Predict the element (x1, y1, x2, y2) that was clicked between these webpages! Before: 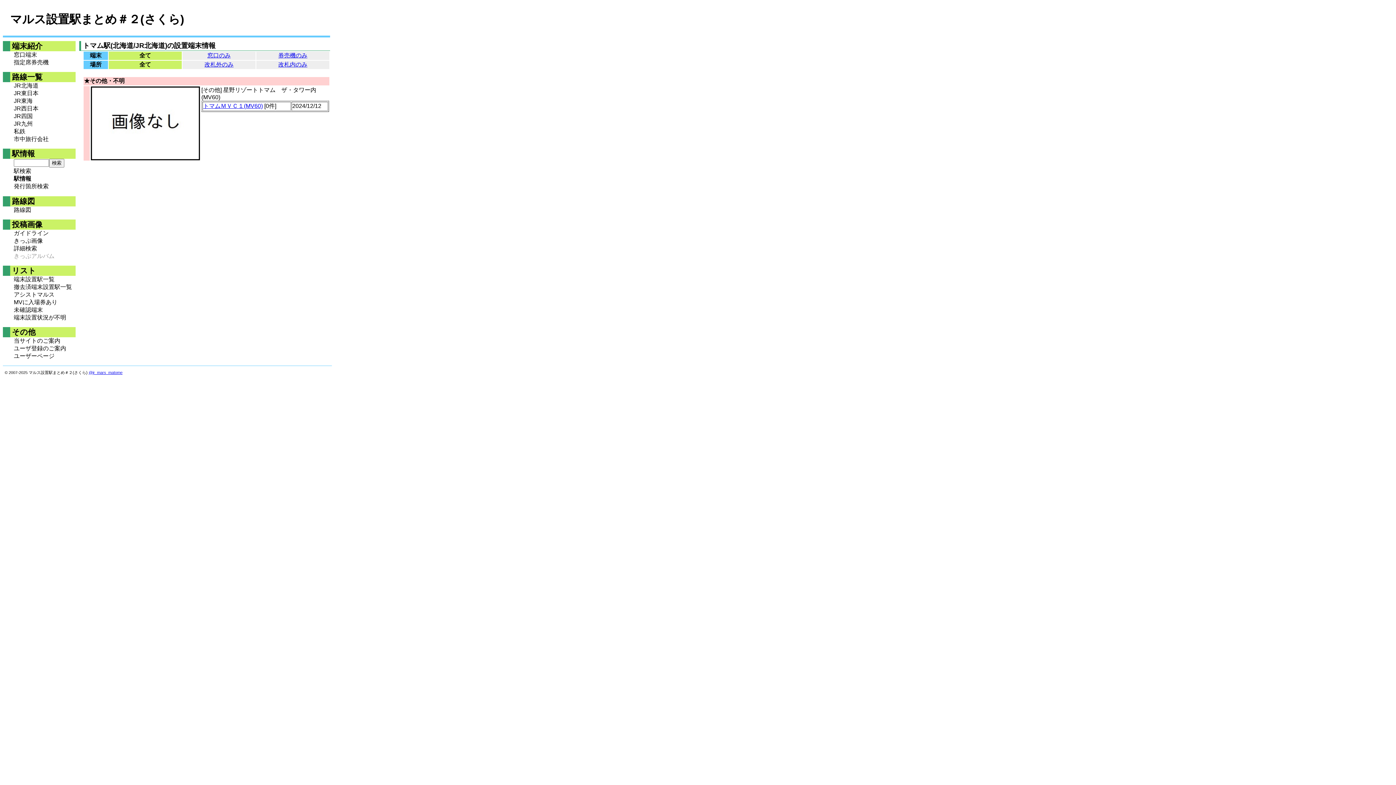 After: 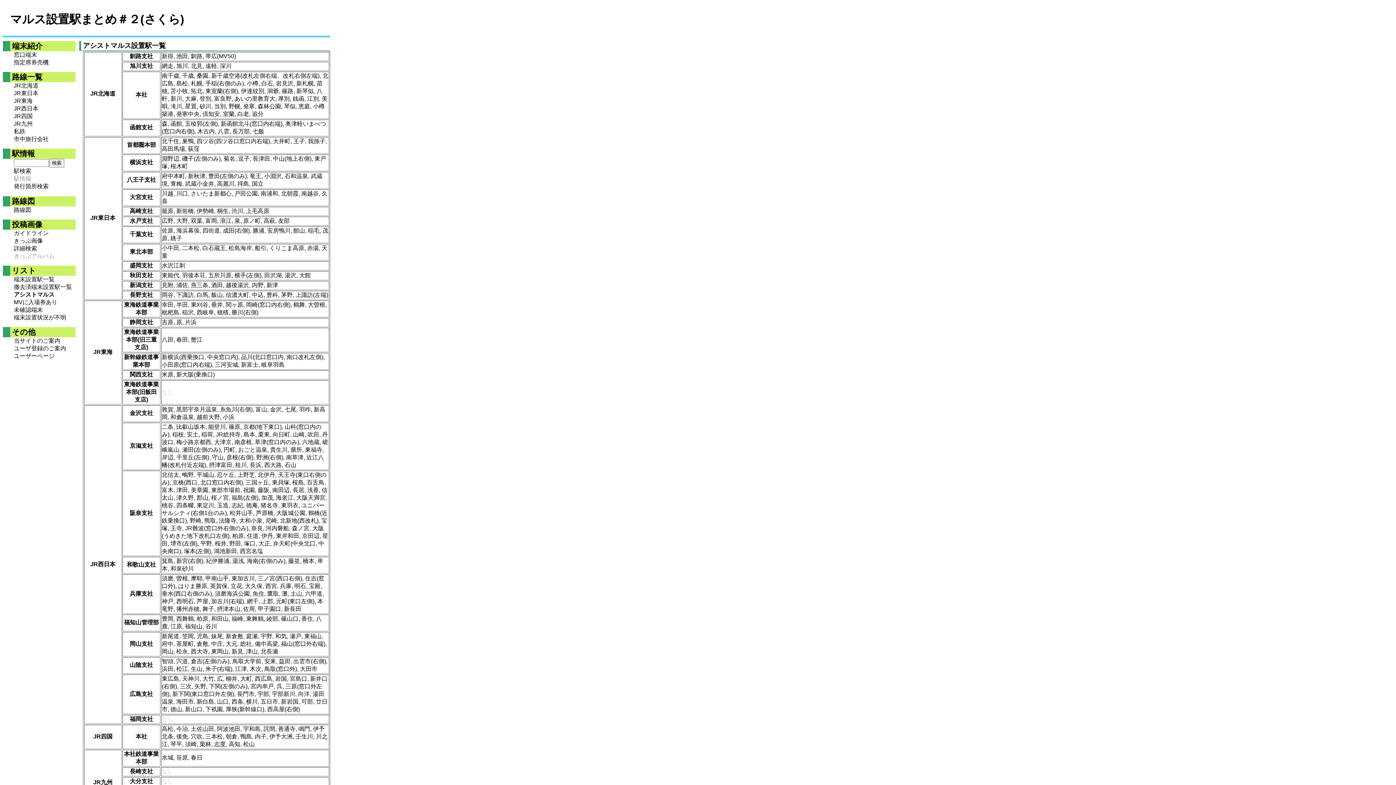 Action: label: アシストマルス bbox: (13, 291, 75, 298)